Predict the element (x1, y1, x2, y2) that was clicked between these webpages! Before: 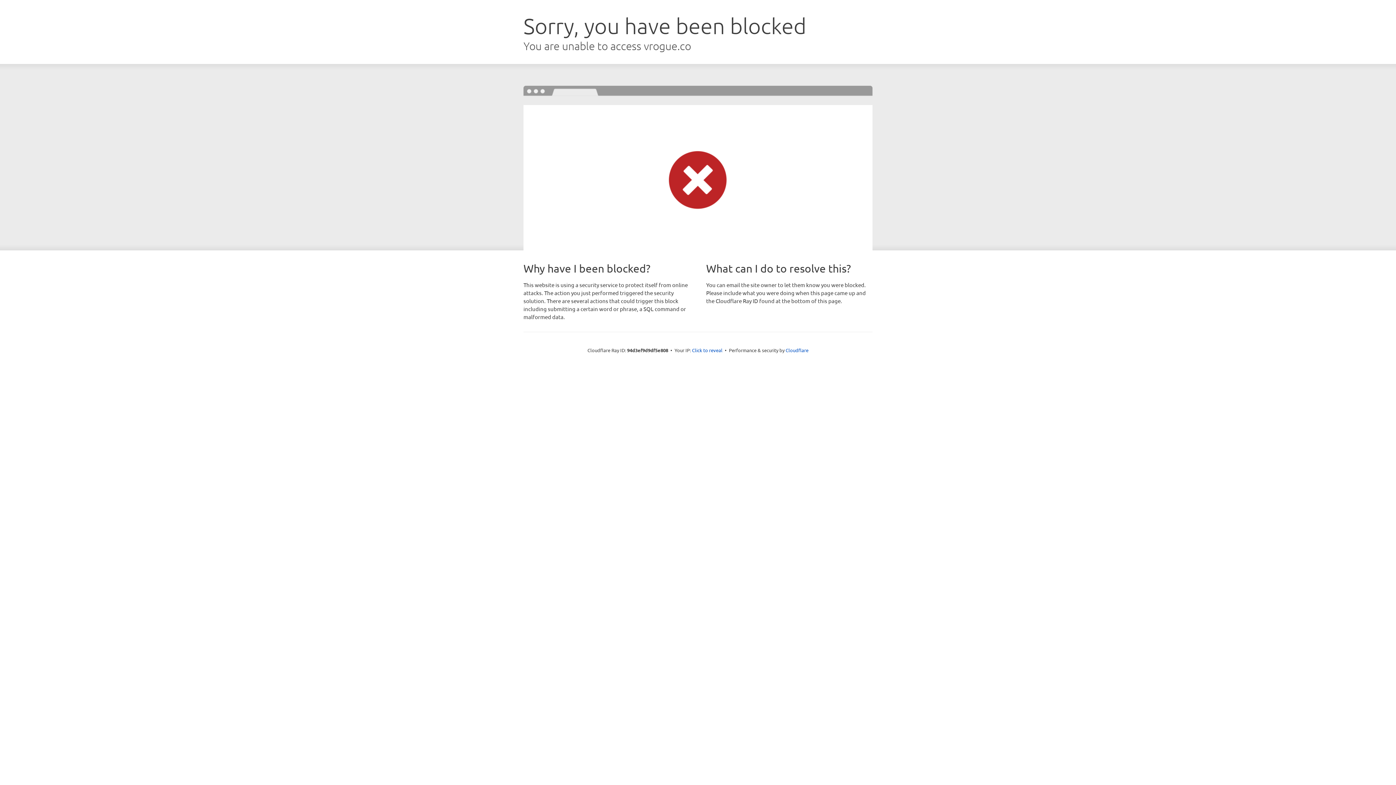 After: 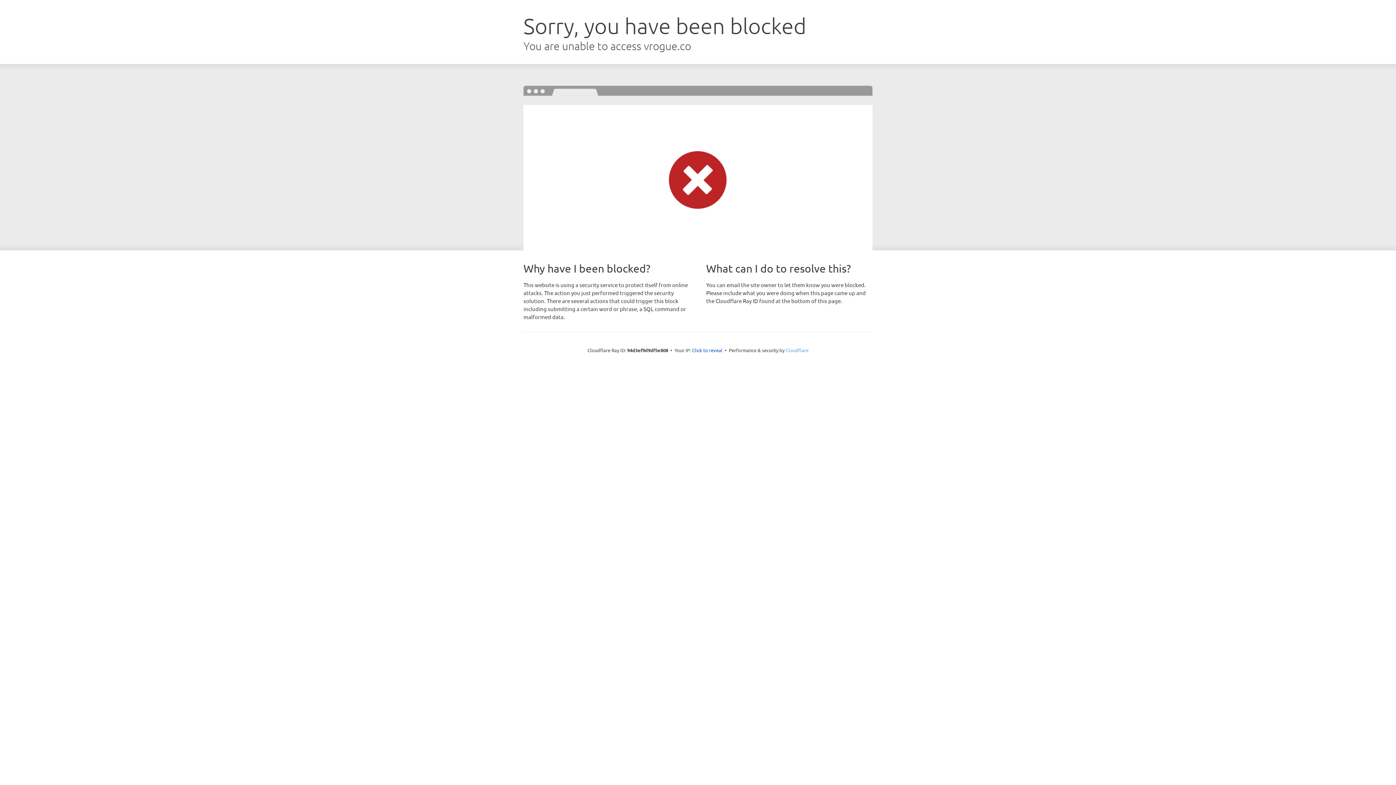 Action: bbox: (785, 347, 808, 353) label: Cloudflare